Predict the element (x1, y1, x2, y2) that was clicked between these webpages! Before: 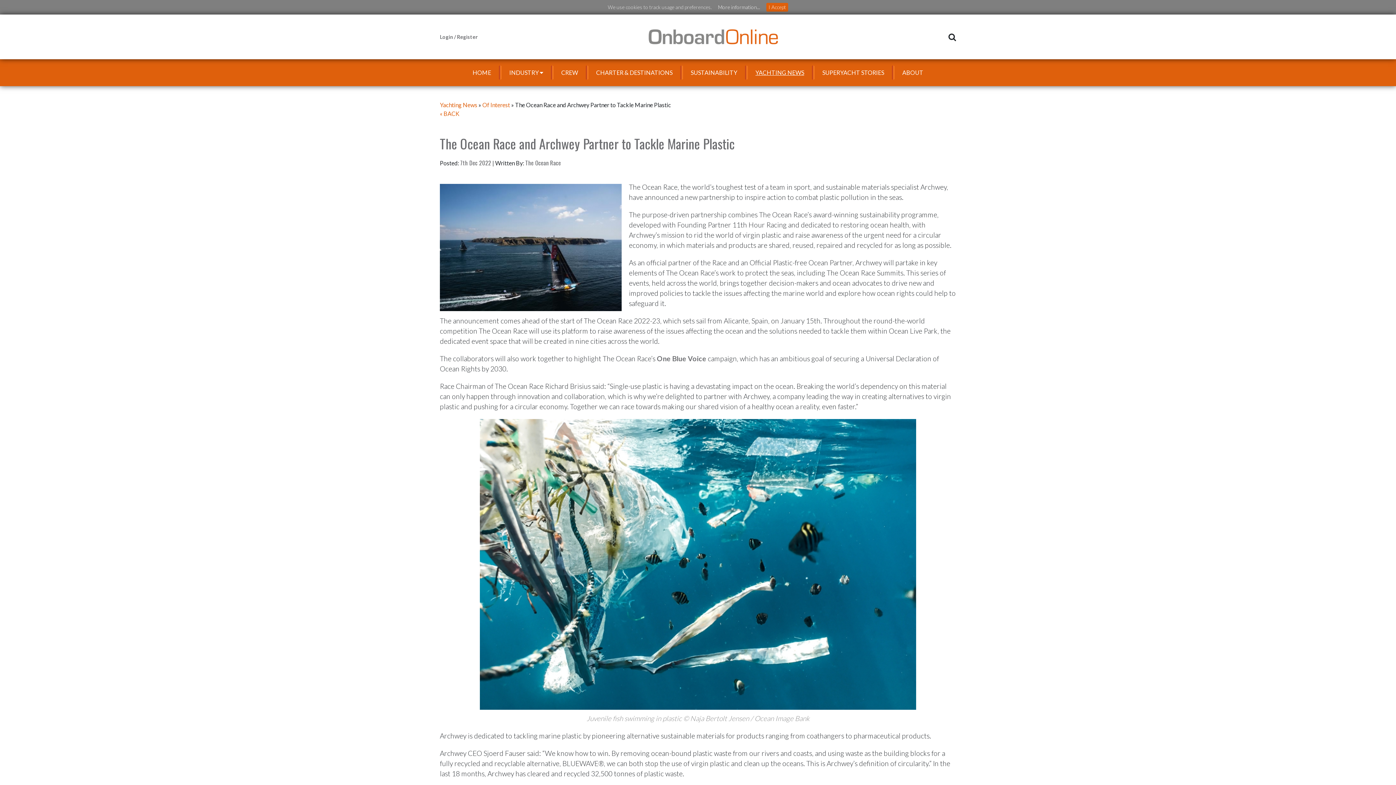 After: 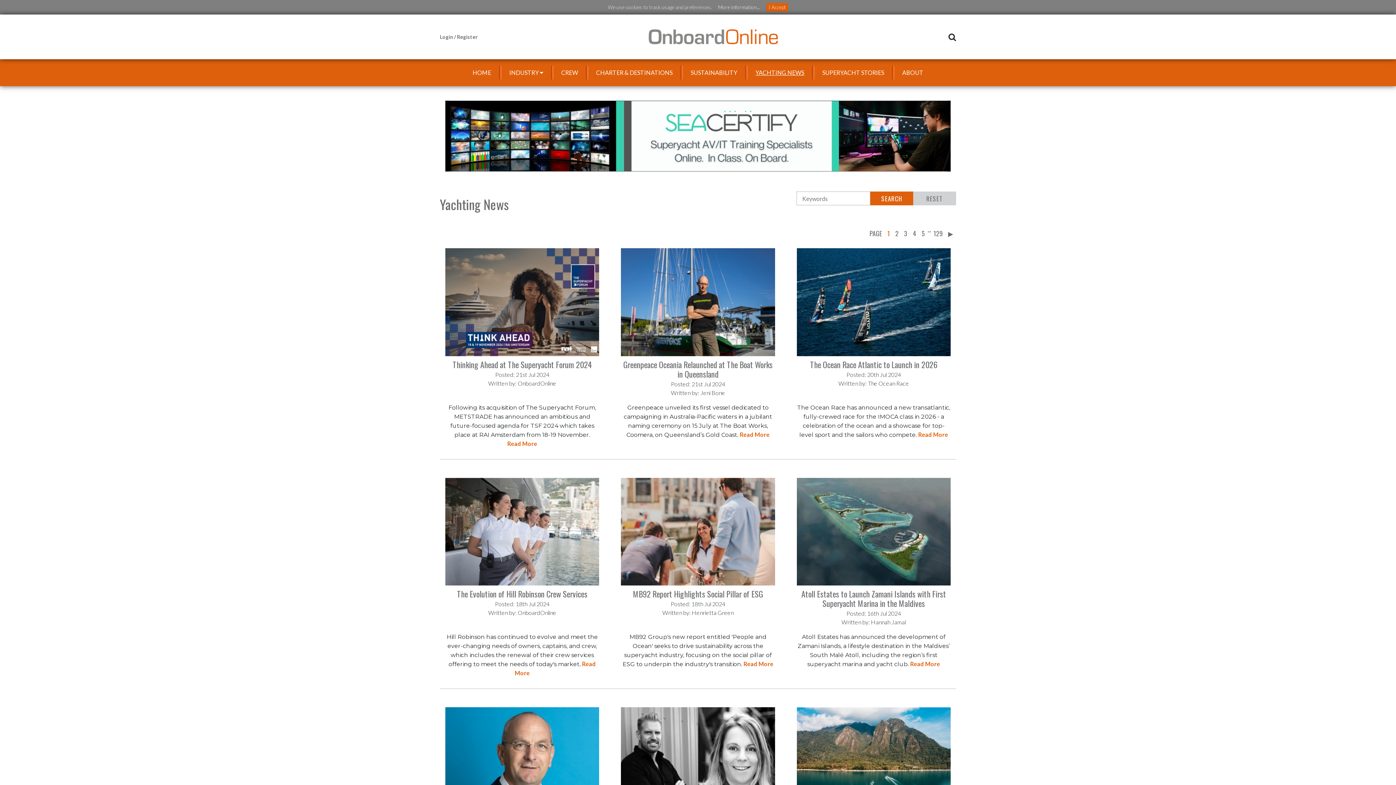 Action: bbox: (440, 101, 477, 108) label: Yachting News